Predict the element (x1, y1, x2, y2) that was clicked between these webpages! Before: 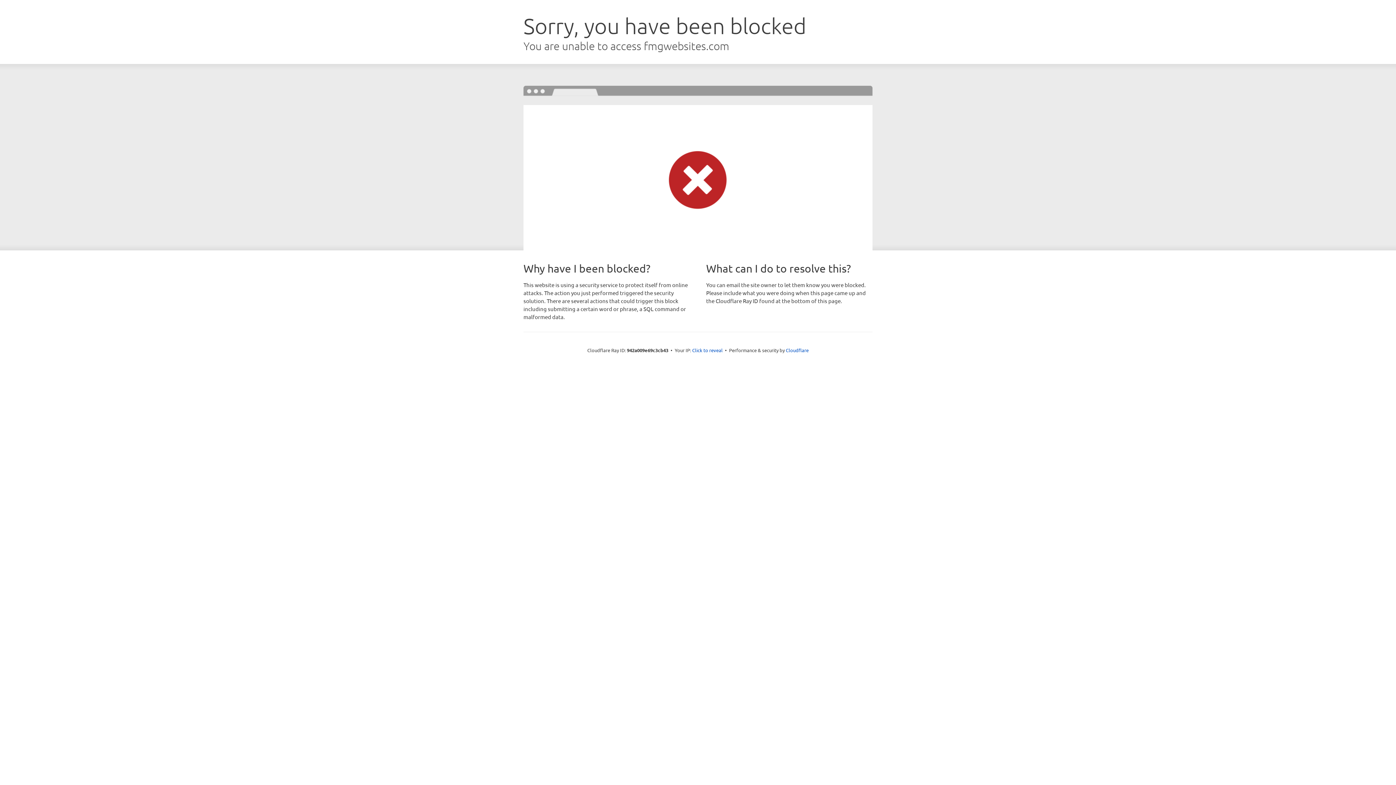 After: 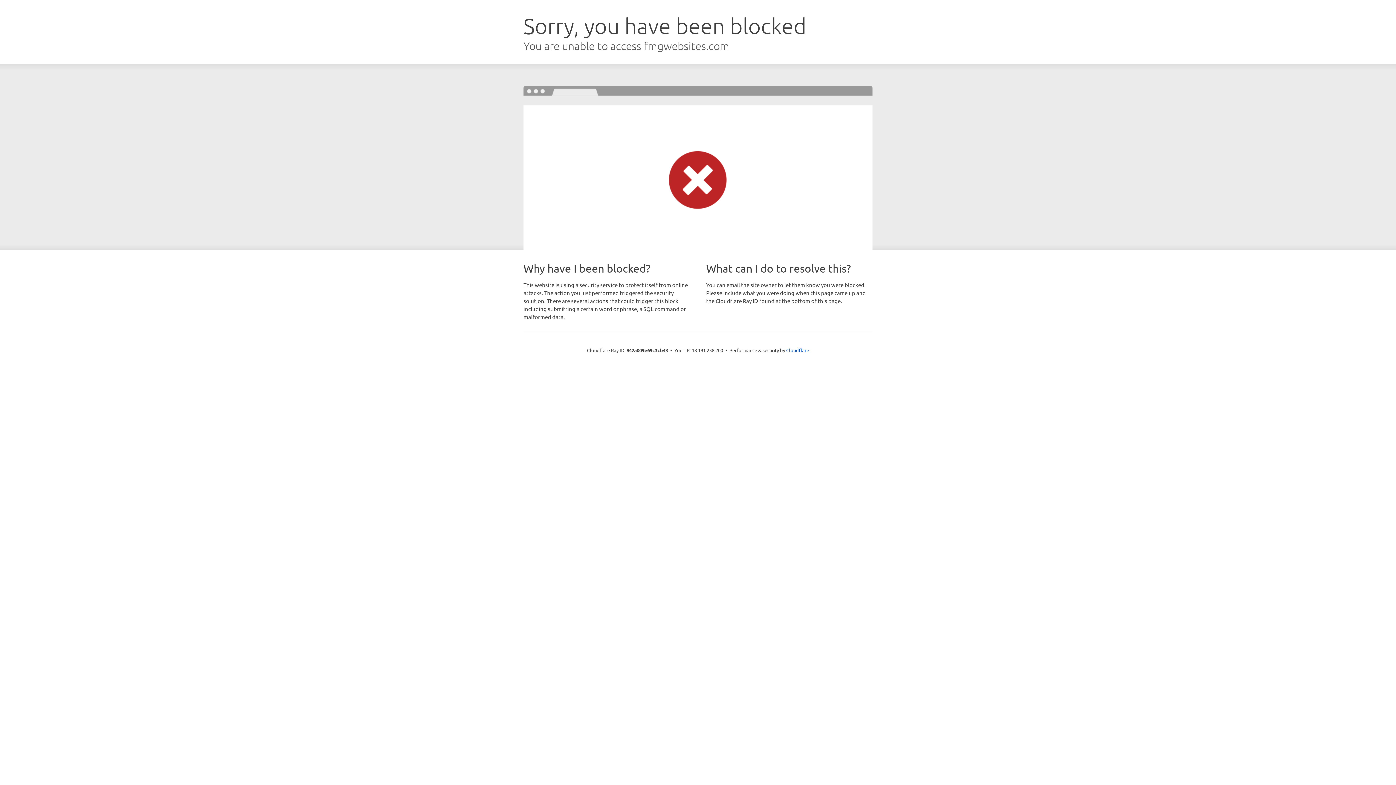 Action: label: Click to reveal bbox: (692, 346, 722, 353)